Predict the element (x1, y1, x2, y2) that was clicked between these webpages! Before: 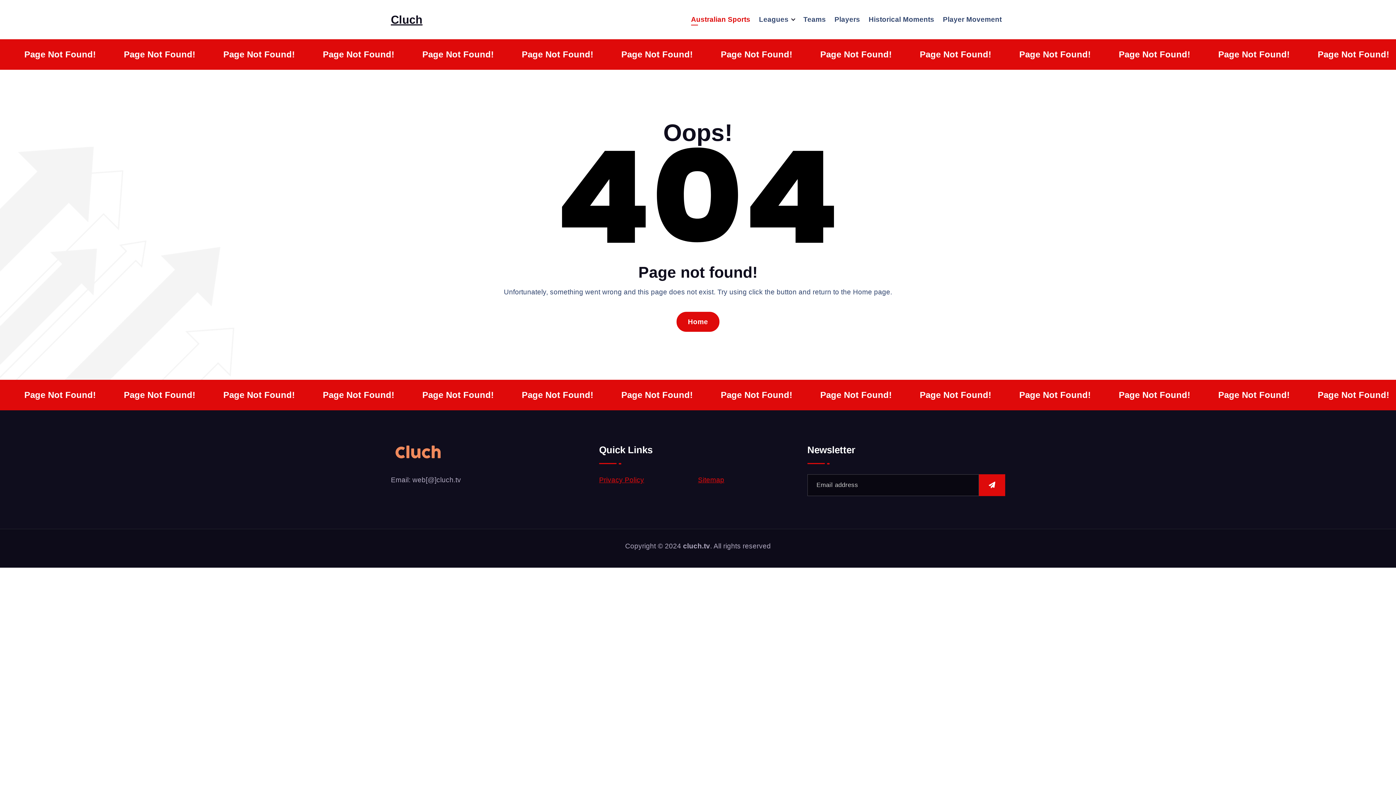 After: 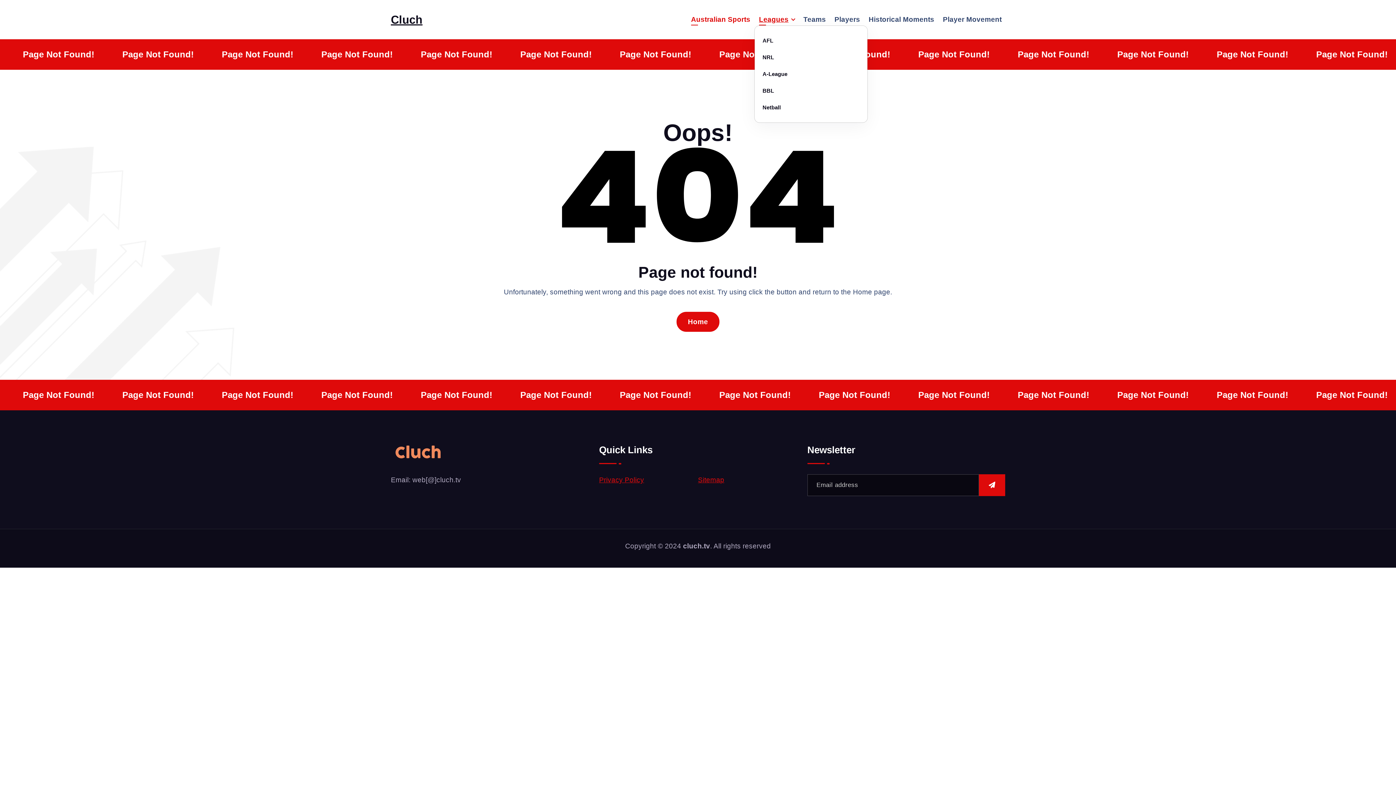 Action: bbox: (759, 14, 794, 24) label: Leagues